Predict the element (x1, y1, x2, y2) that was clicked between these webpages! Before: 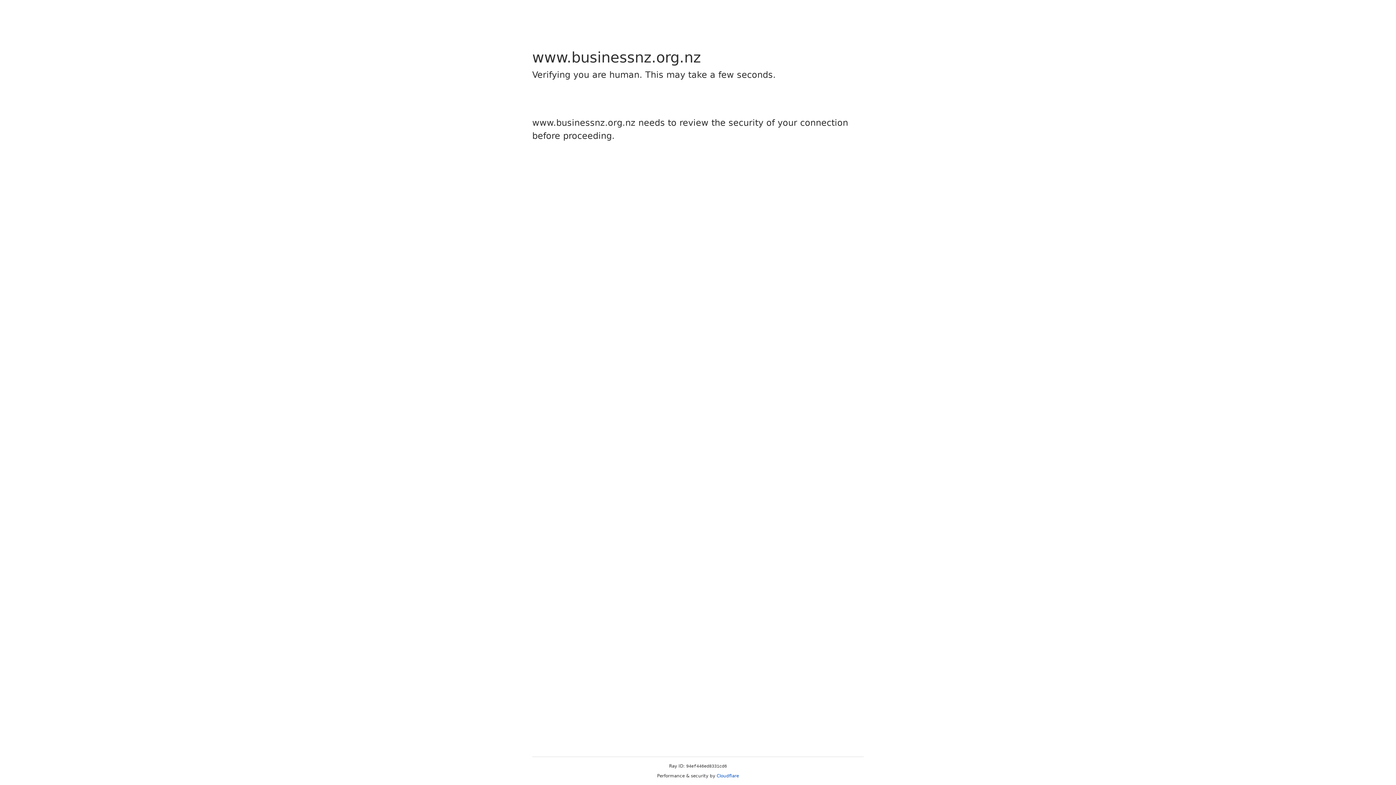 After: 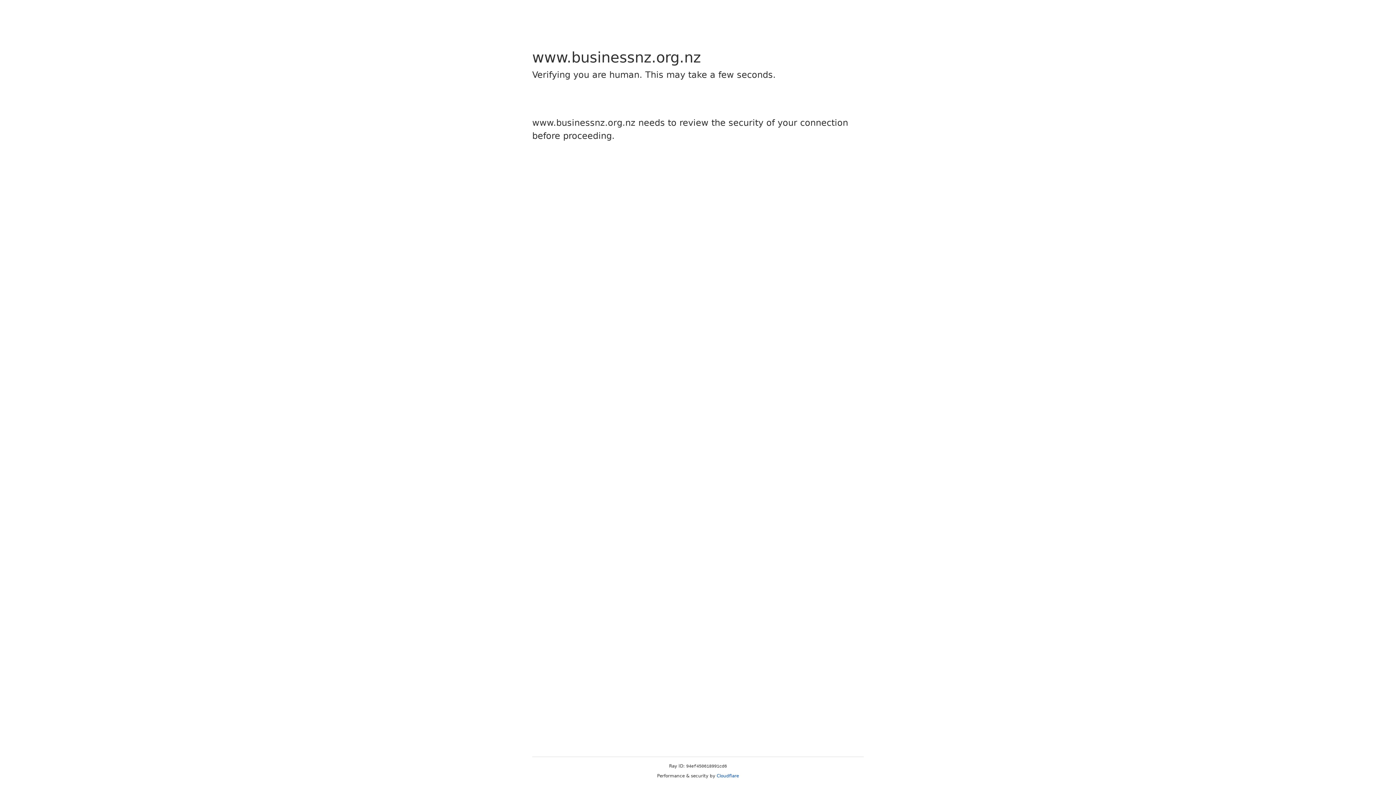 Action: bbox: (716, 773, 739, 778) label: Cloudflare